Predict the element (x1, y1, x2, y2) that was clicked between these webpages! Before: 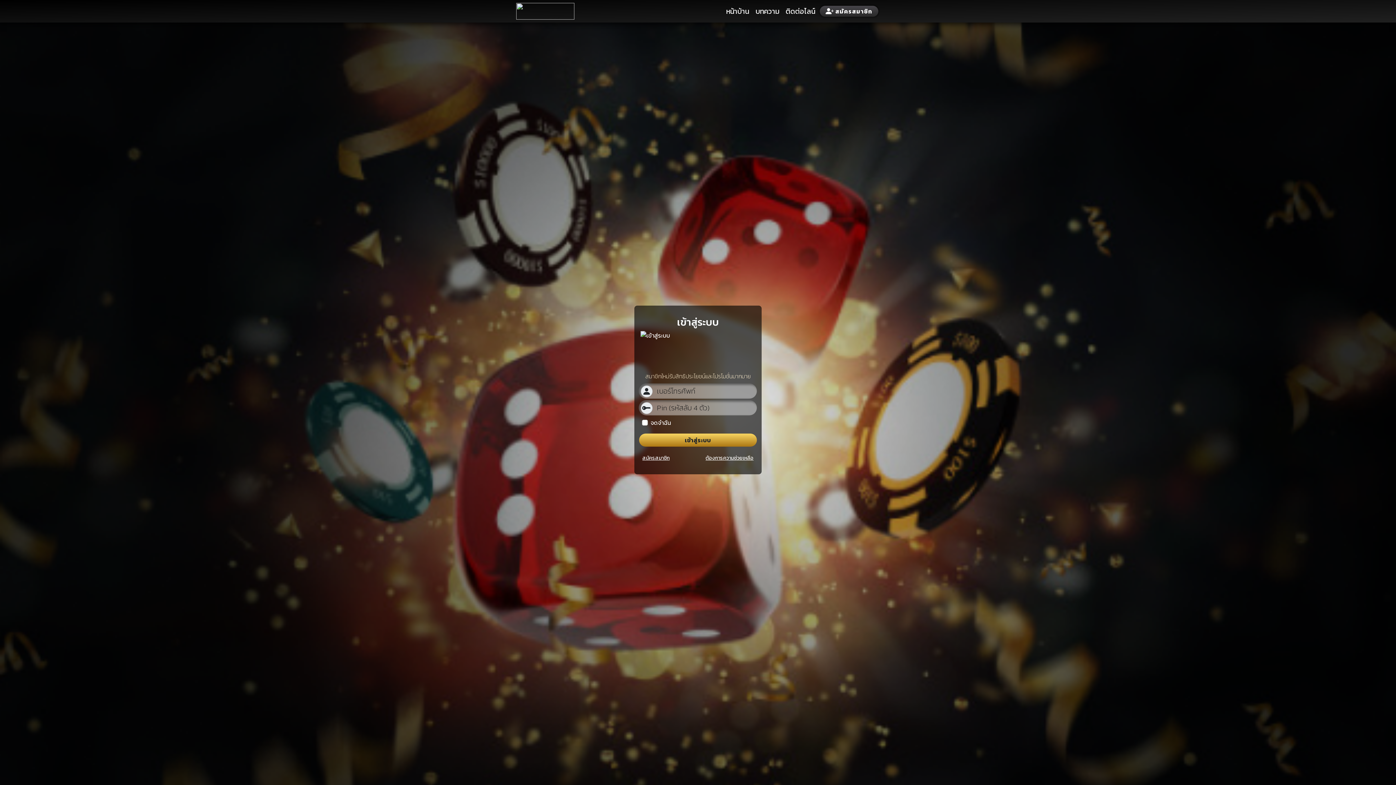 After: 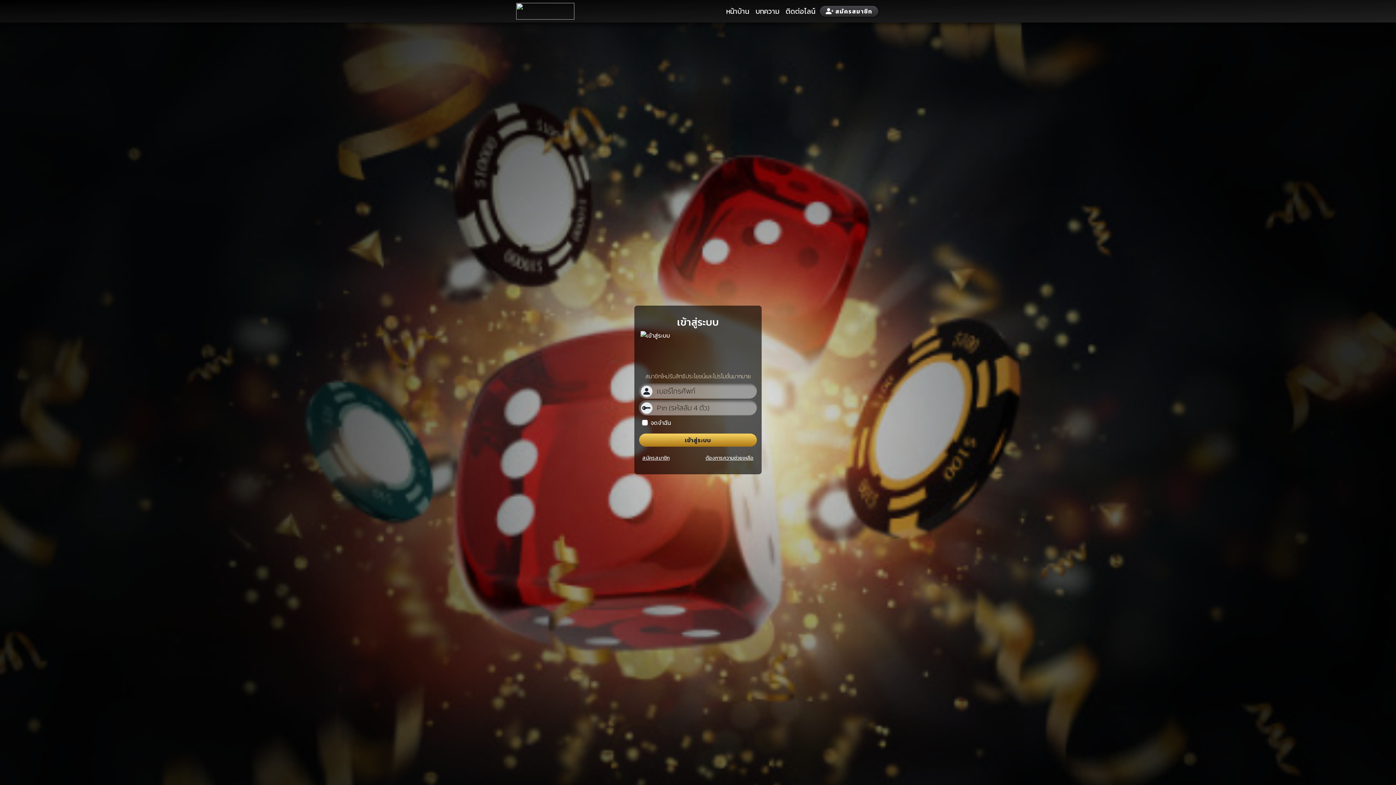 Action: bbox: (722, 2, 752, 20) label: หน้าบ้าน